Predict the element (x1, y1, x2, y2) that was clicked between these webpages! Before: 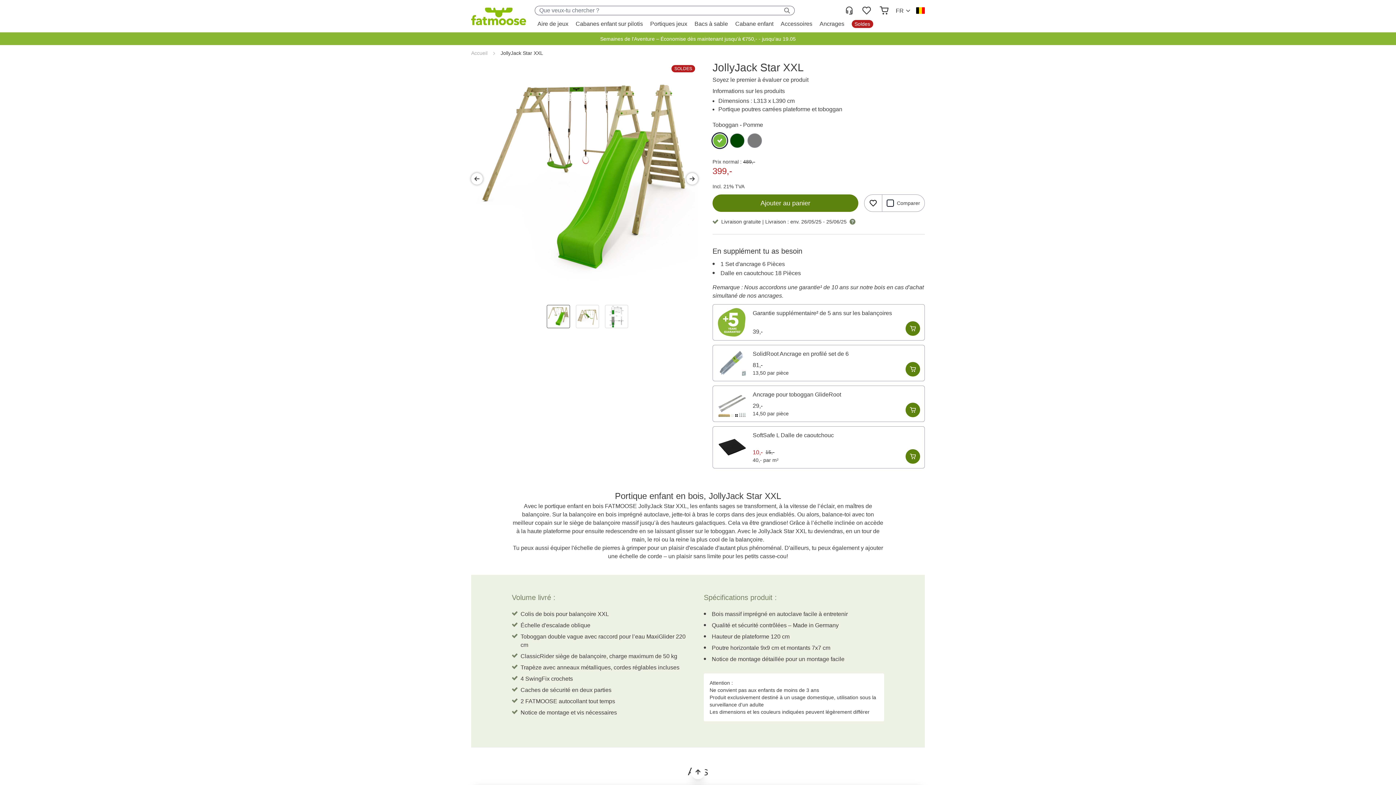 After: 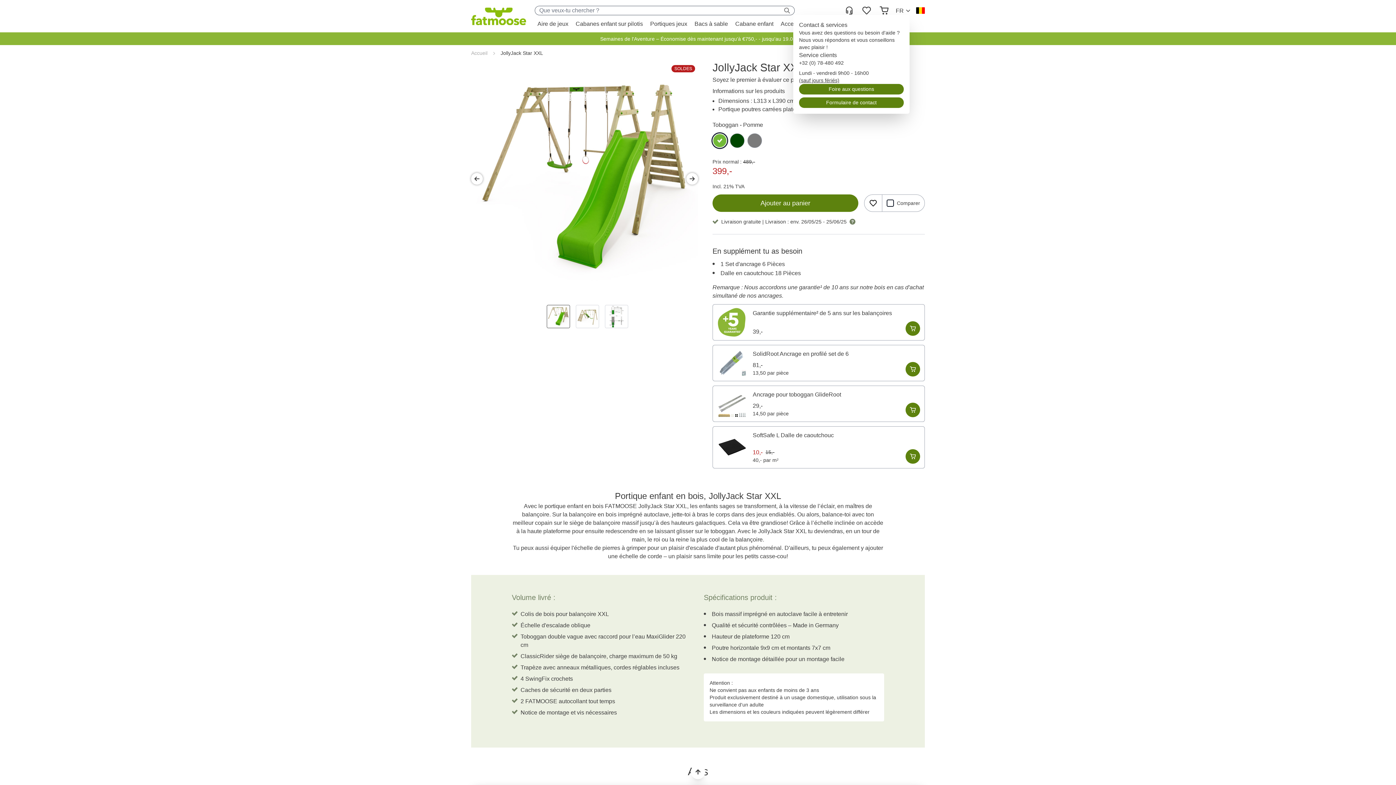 Action: bbox: (845, 6, 858, 14) label: Service